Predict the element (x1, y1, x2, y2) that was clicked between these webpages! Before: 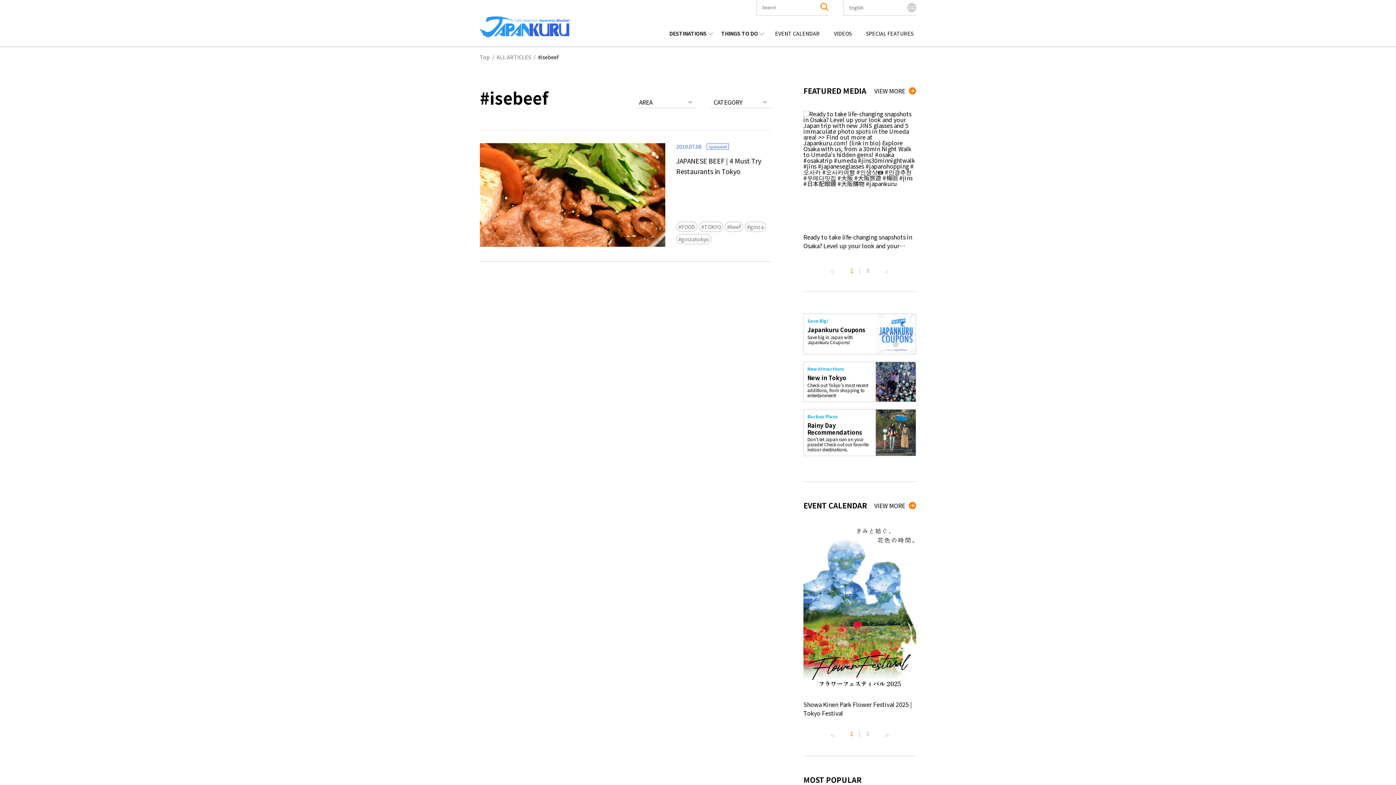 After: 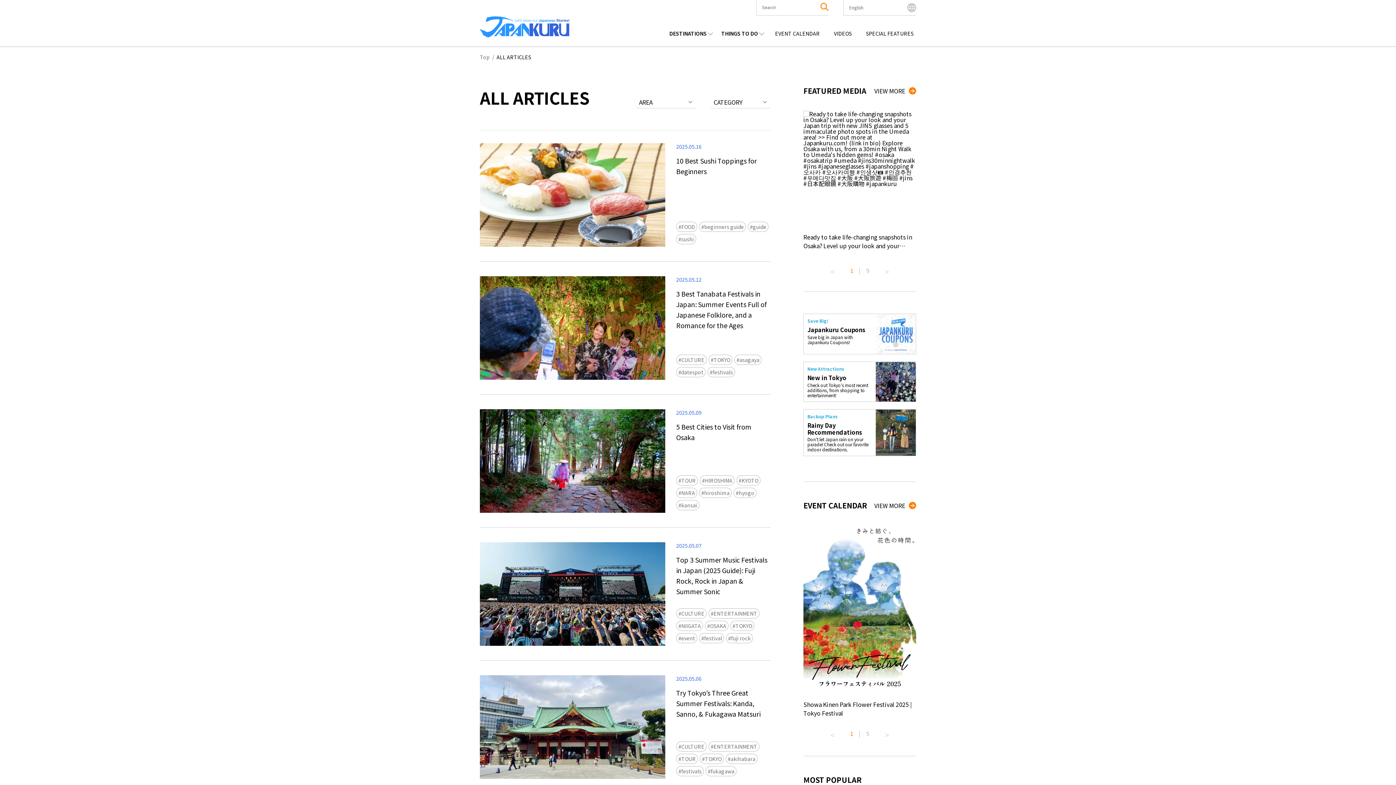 Action: bbox: (496, 53, 531, 60) label: ALL ARTICLES